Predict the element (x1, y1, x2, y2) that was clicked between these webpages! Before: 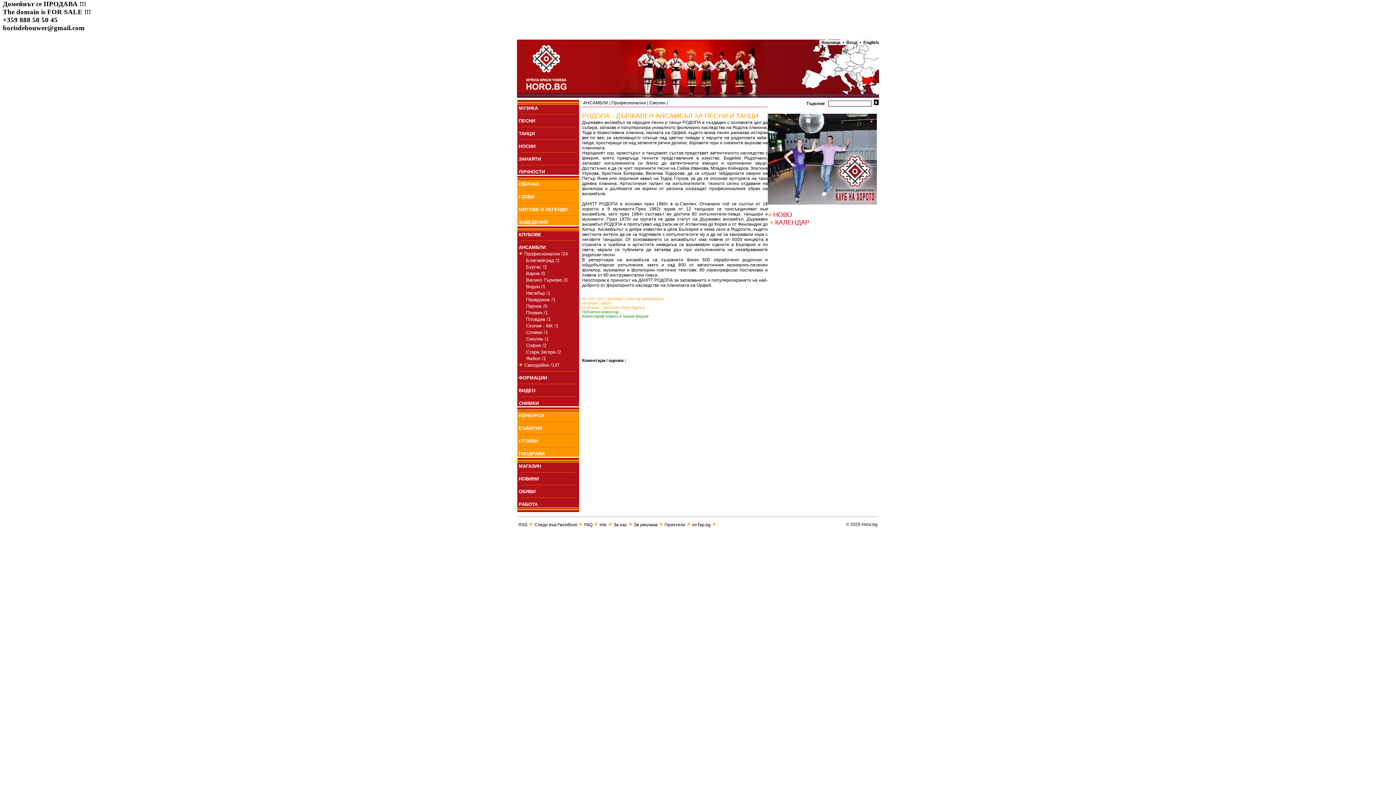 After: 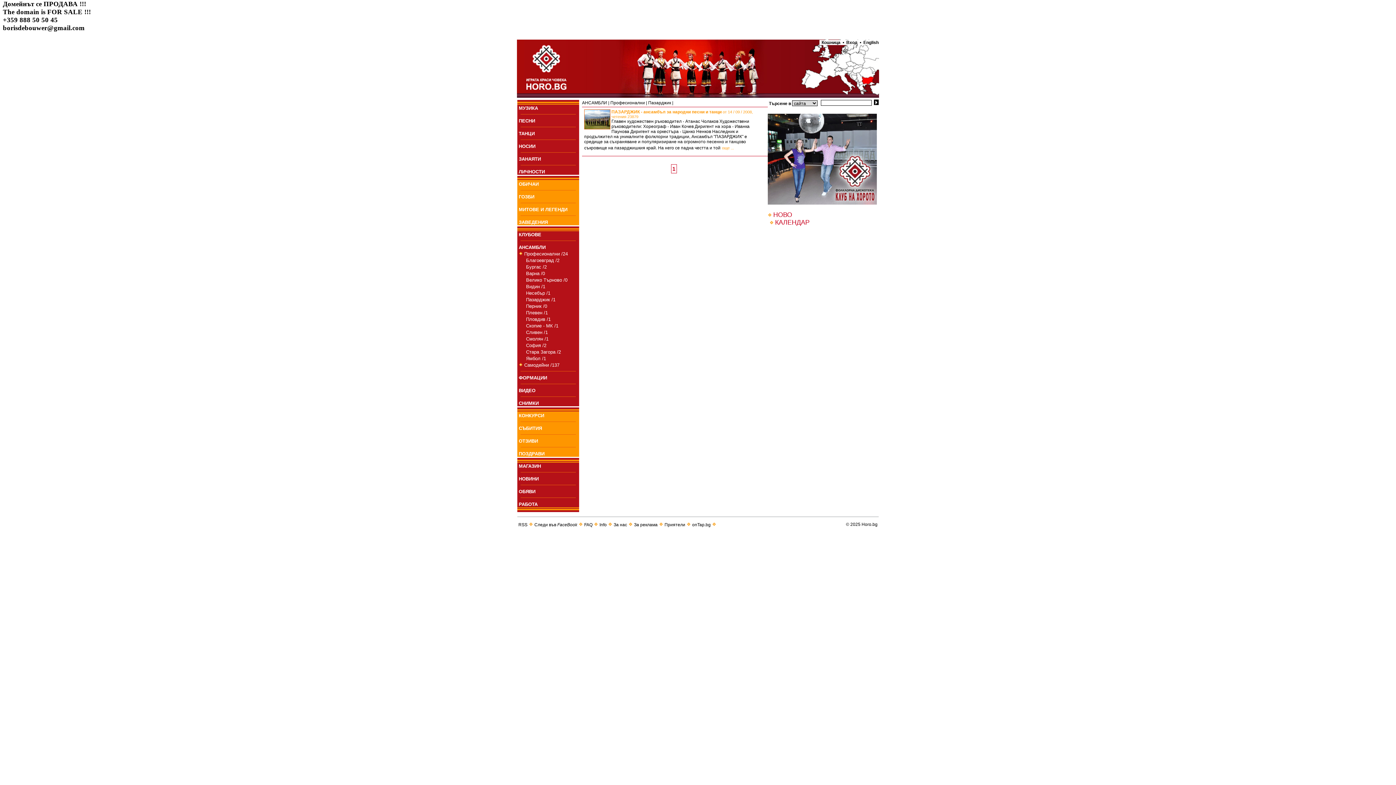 Action: bbox: (526, 296, 555, 302) label: Пазарджик /1